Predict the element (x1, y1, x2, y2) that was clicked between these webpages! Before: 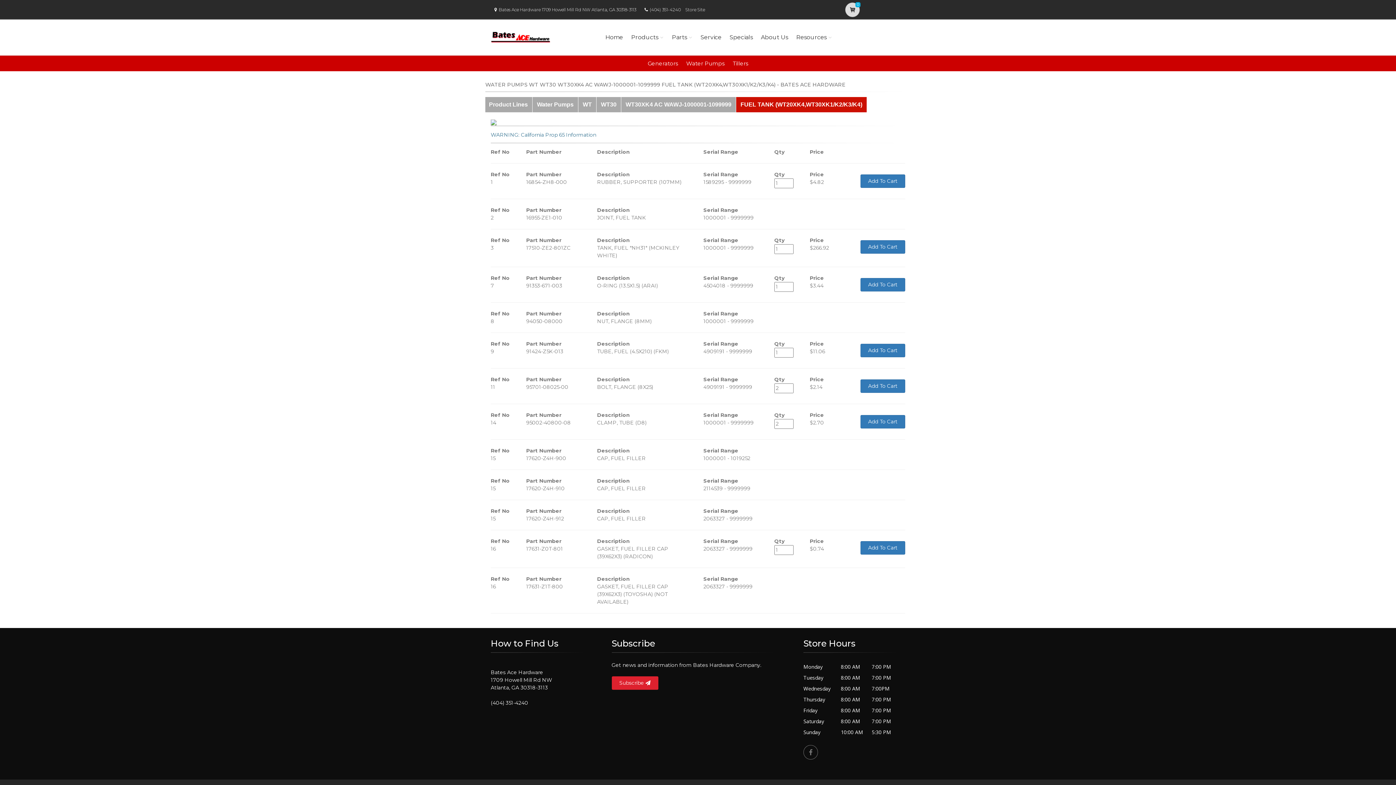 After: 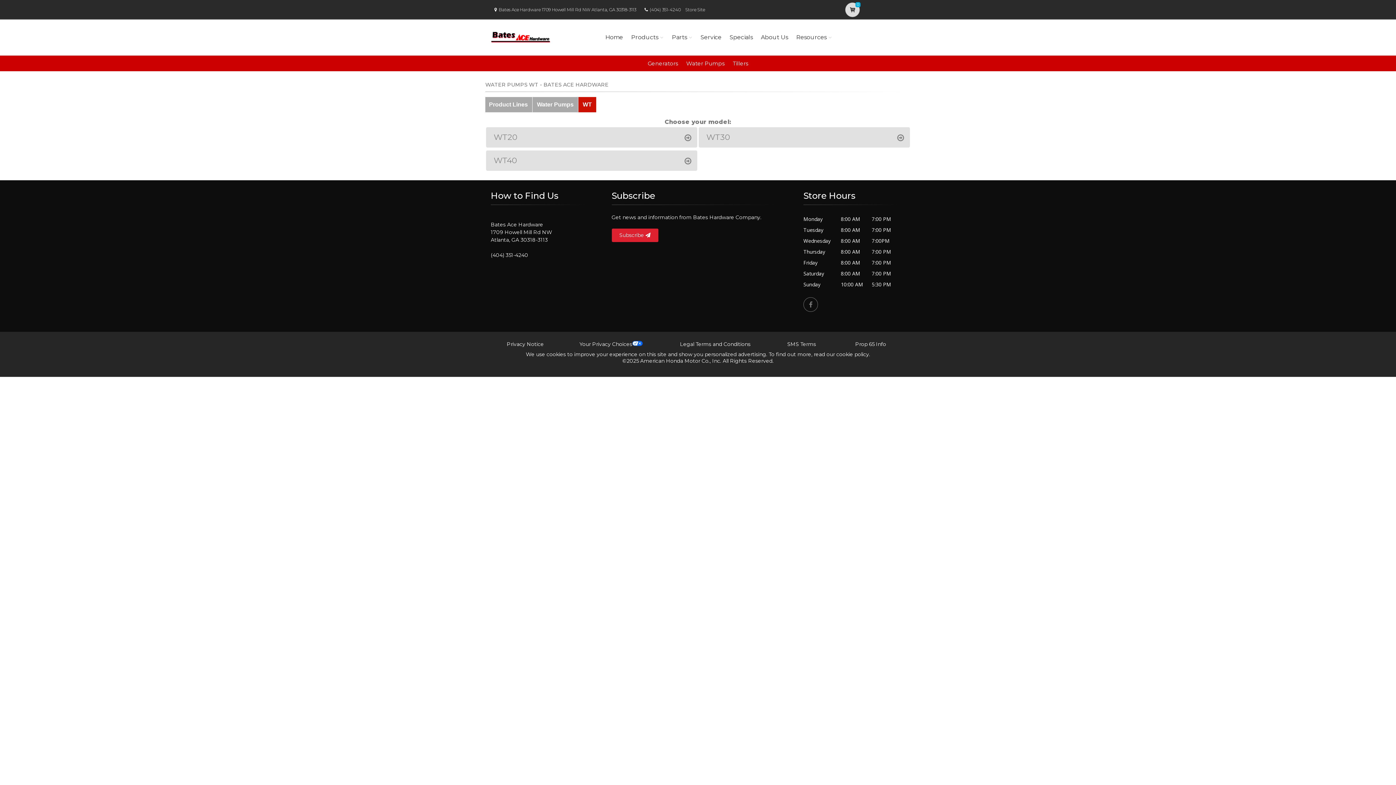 Action: label: WT bbox: (578, 97, 596, 112)